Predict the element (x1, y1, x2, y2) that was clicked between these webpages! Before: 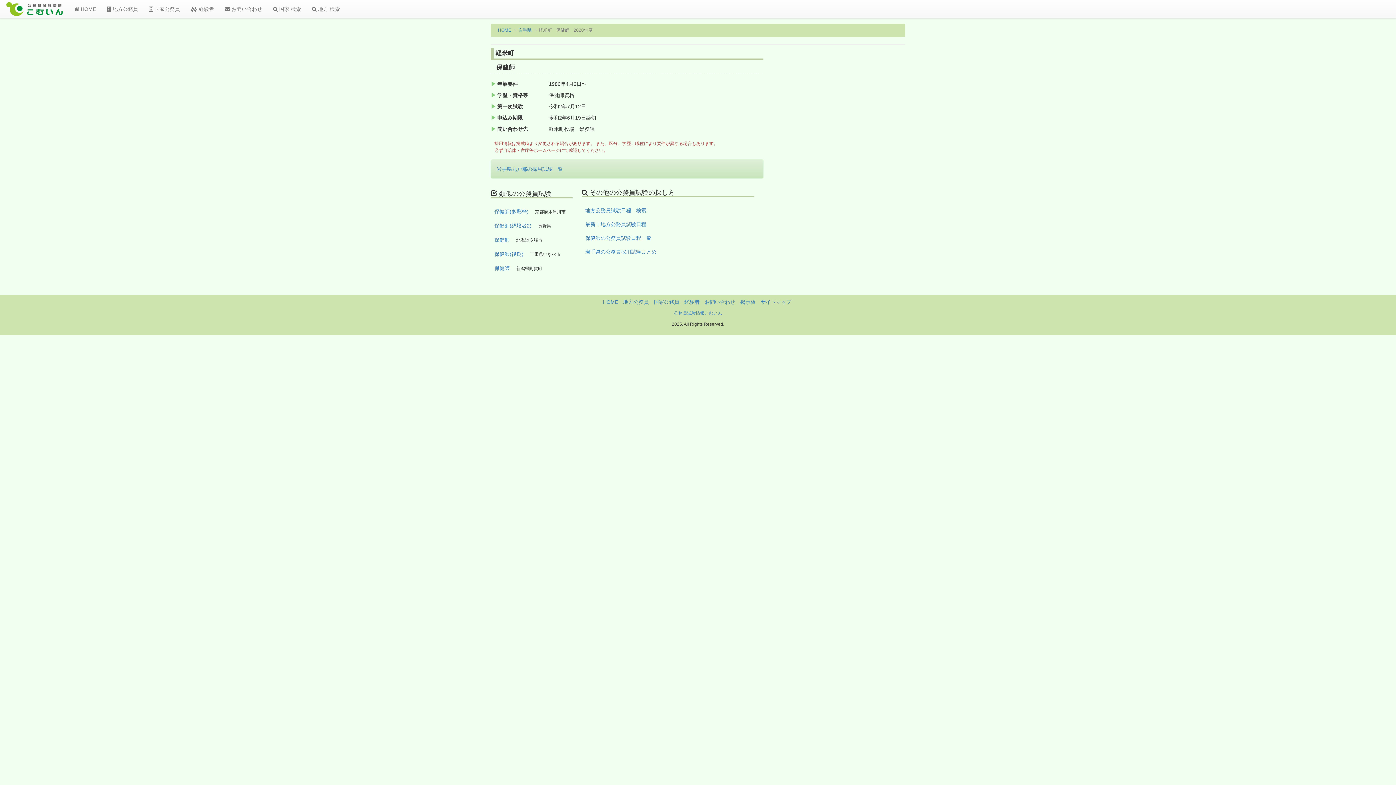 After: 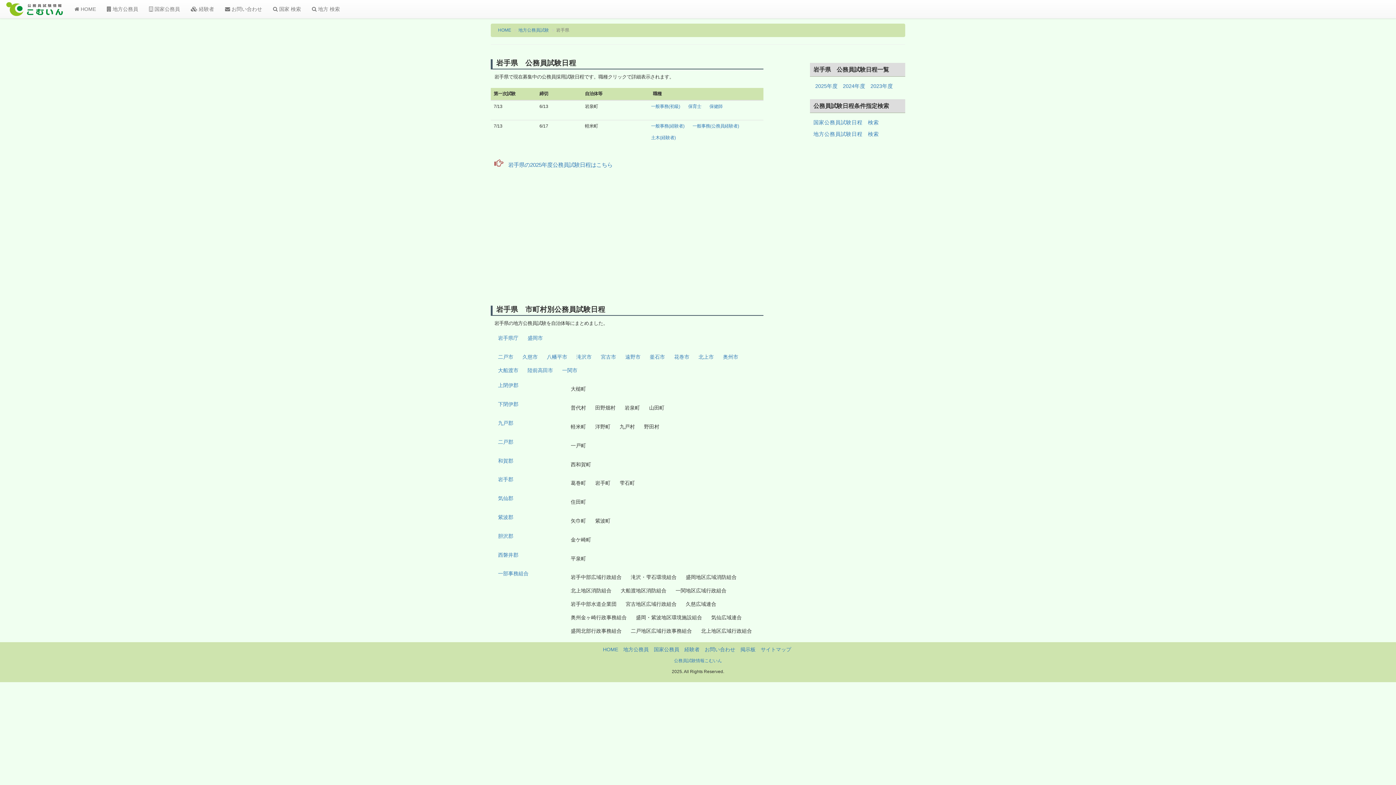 Action: label: 岩手県 bbox: (518, 27, 531, 32)